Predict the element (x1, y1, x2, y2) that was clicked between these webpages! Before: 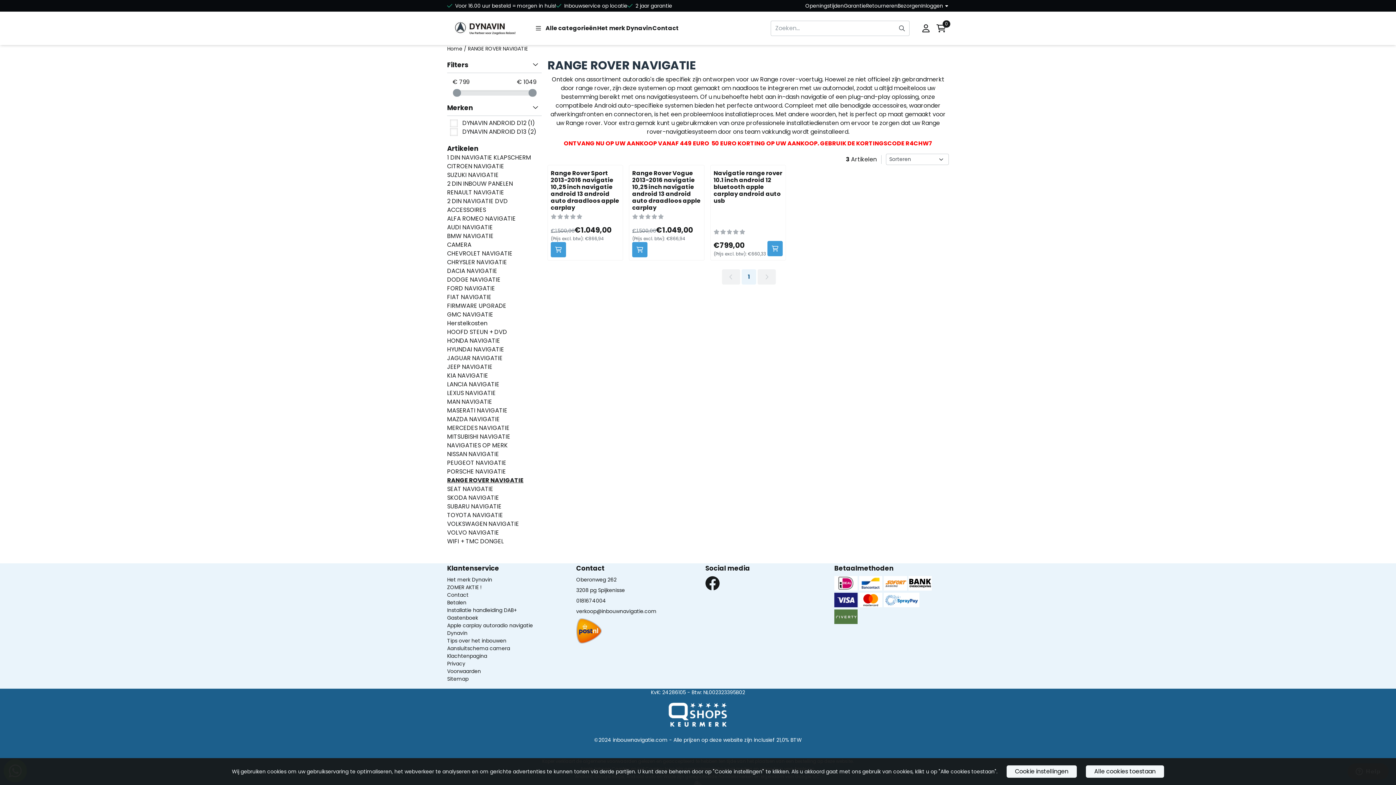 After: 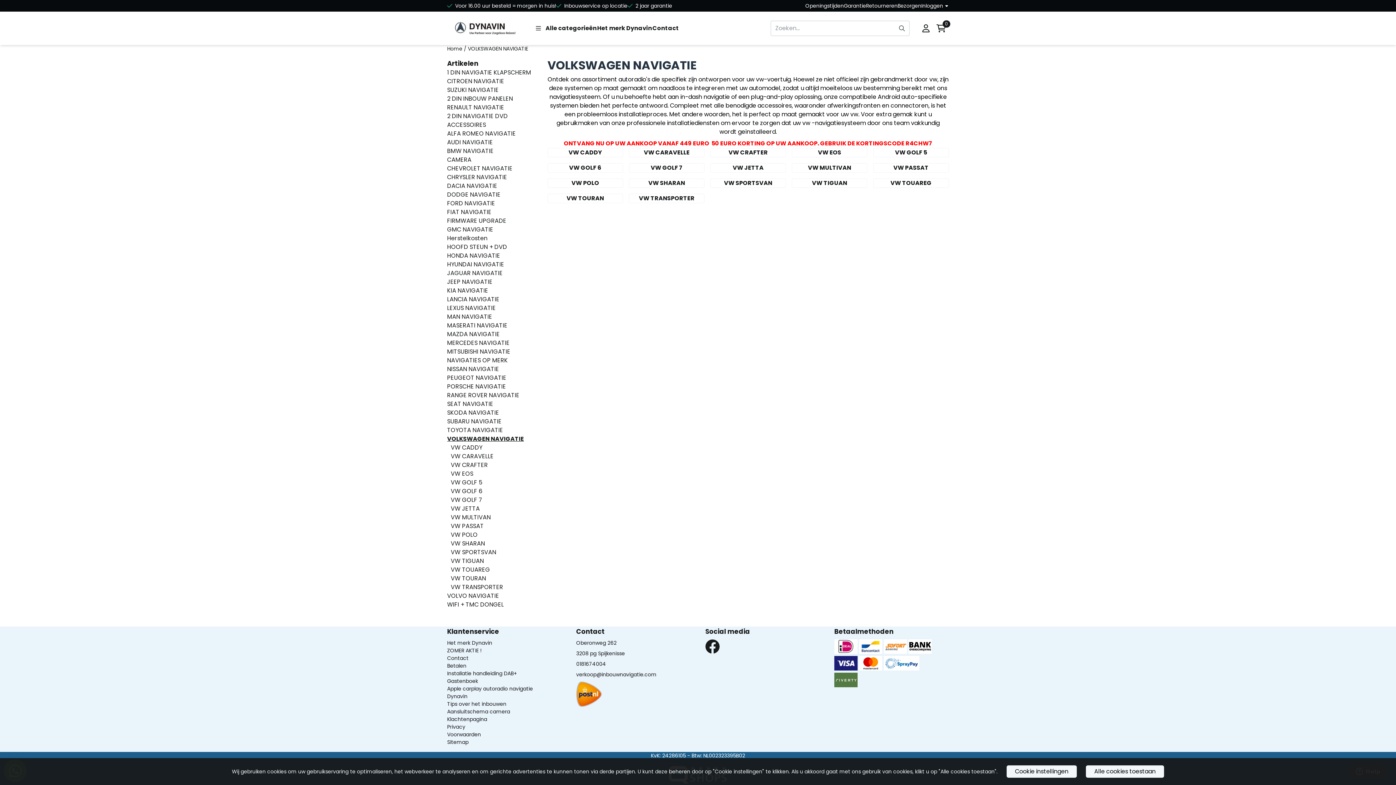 Action: bbox: (447, 519, 519, 528) label: VOLKSWAGEN NAVIGATIE